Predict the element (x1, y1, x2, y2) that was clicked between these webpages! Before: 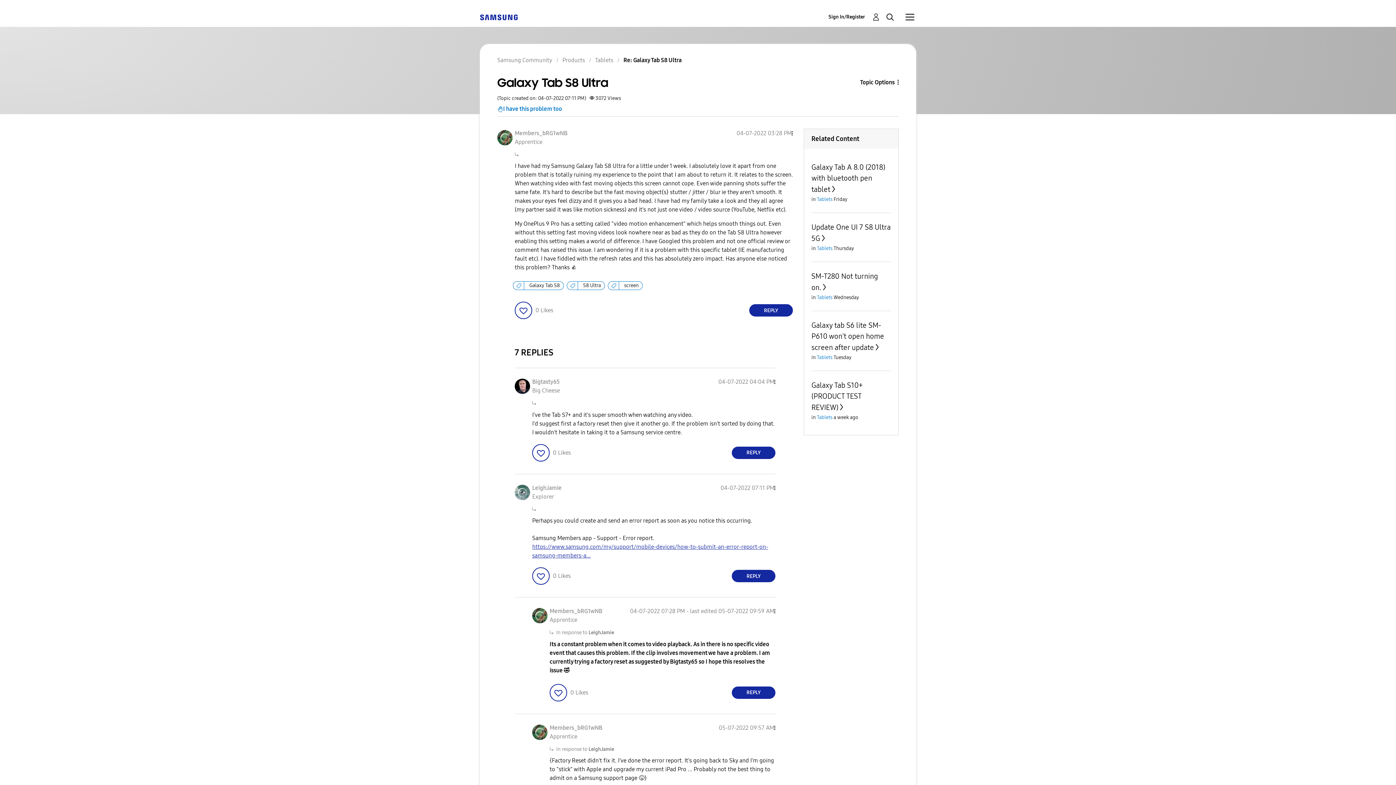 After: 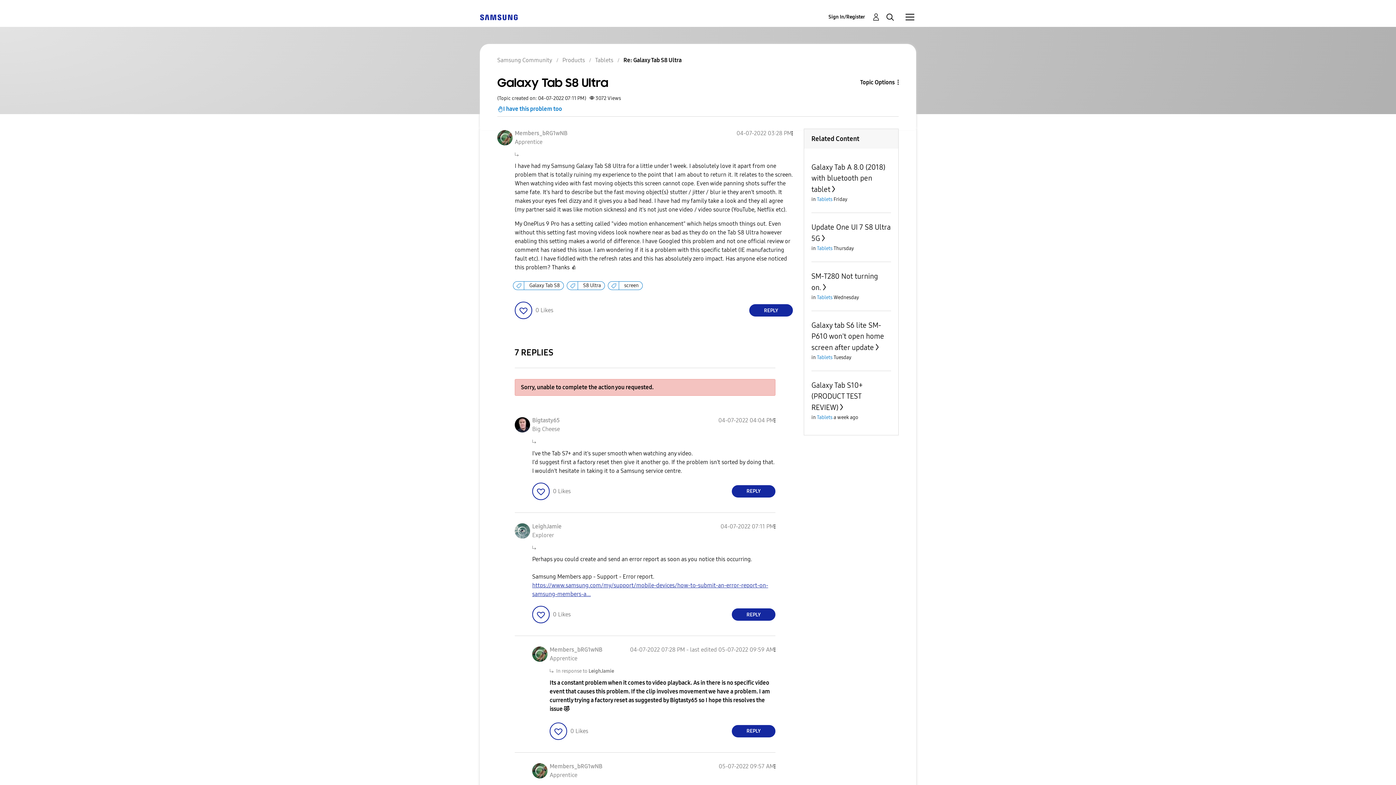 Action: label: Click here to give likes to this post. bbox: (532, 444, 549, 461)